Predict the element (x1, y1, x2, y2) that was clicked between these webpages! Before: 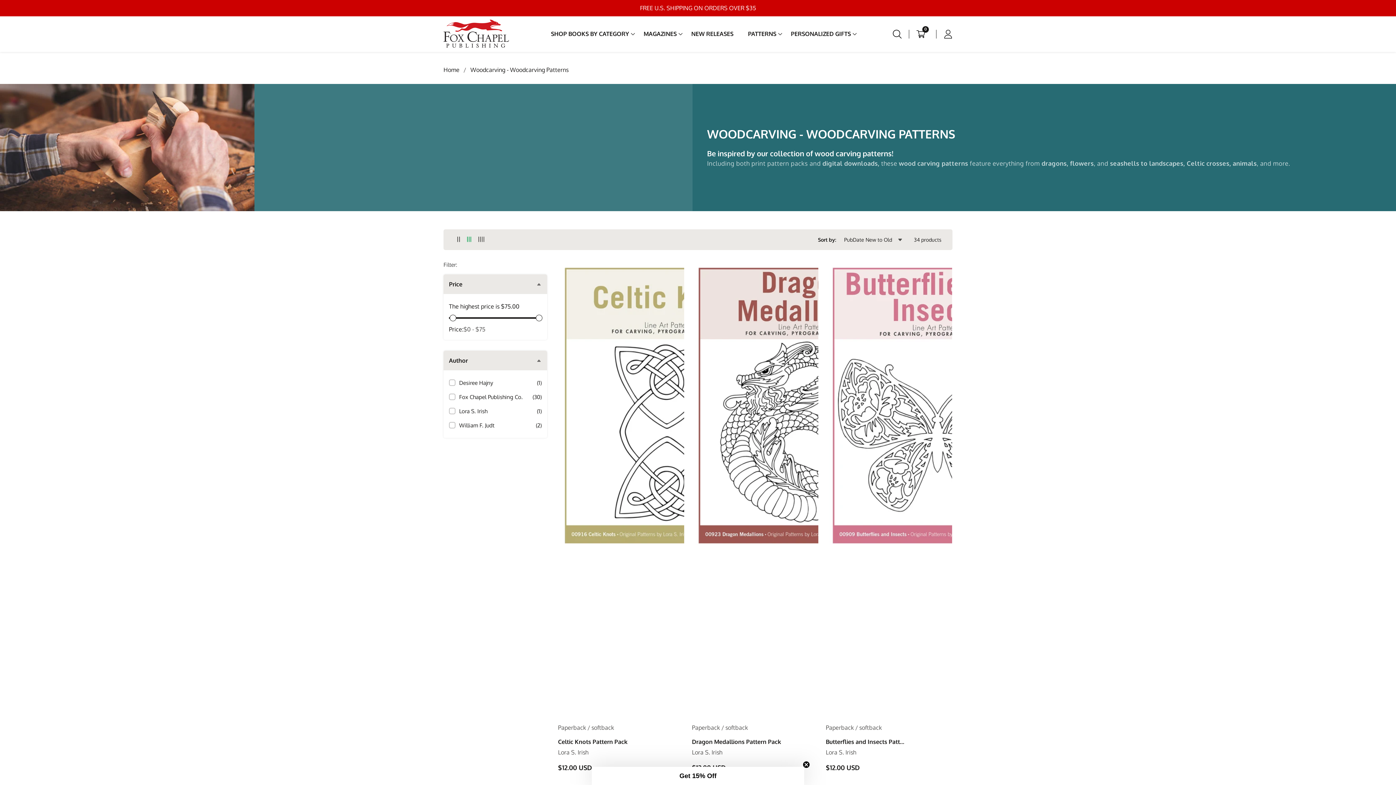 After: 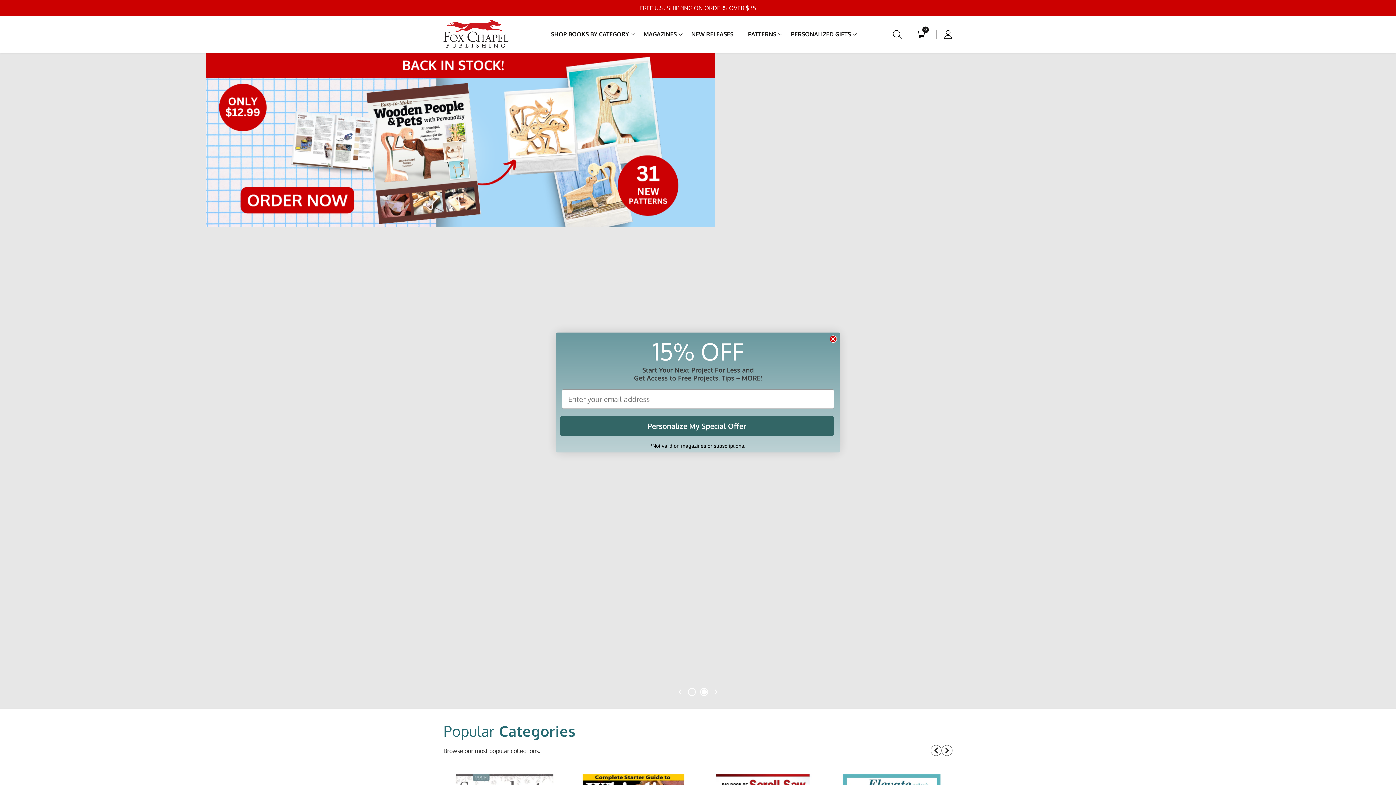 Action: bbox: (443, 16, 509, 52)